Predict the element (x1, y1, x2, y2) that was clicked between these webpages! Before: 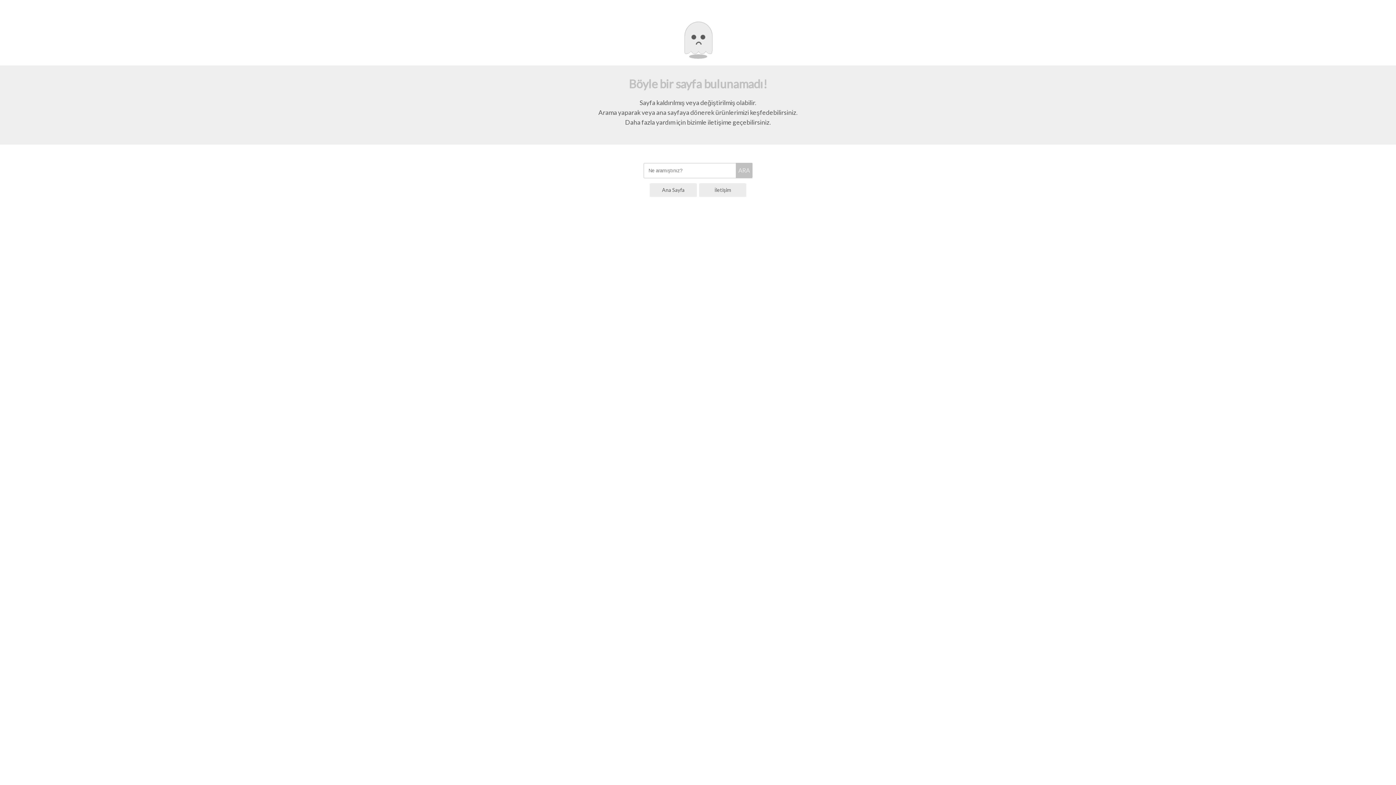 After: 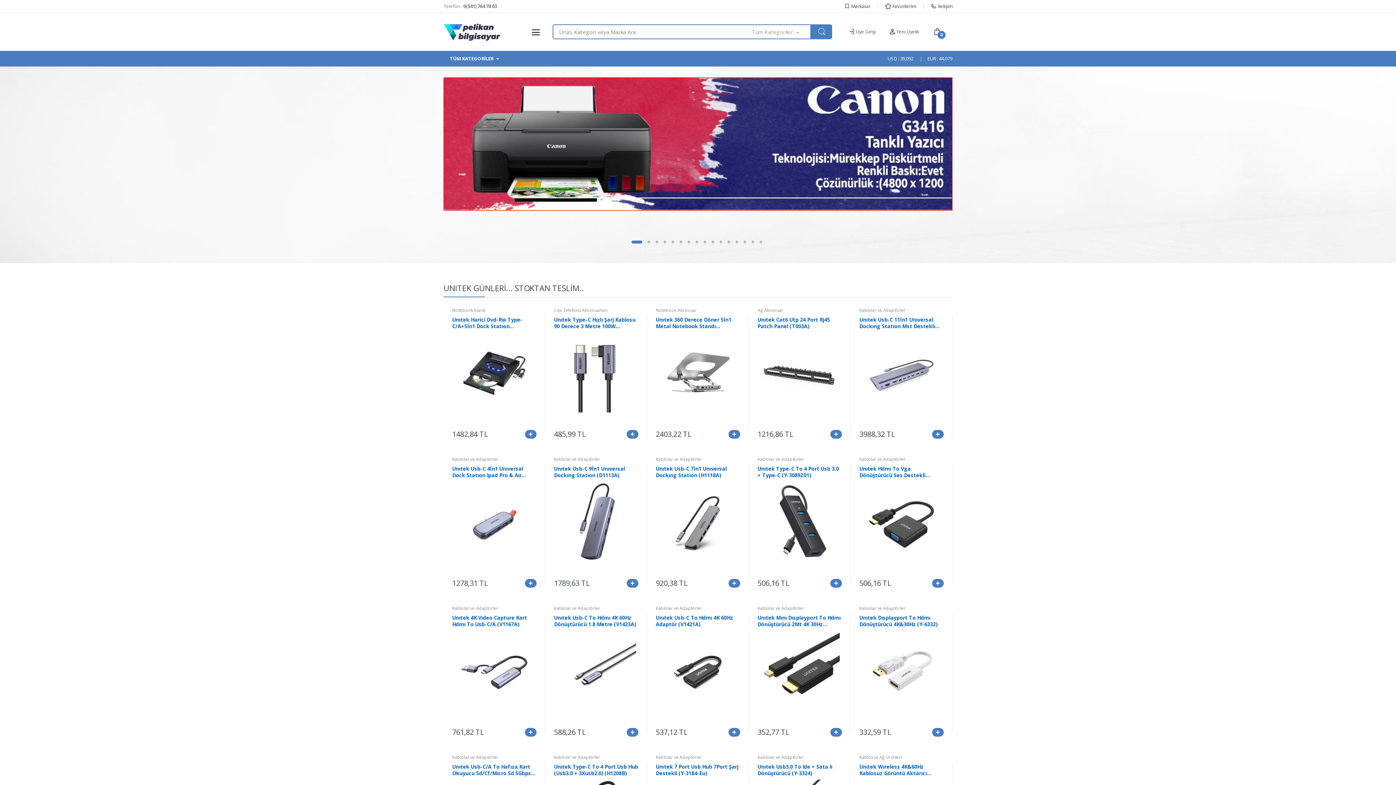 Action: bbox: (649, 183, 697, 197) label: Ana Sayfa